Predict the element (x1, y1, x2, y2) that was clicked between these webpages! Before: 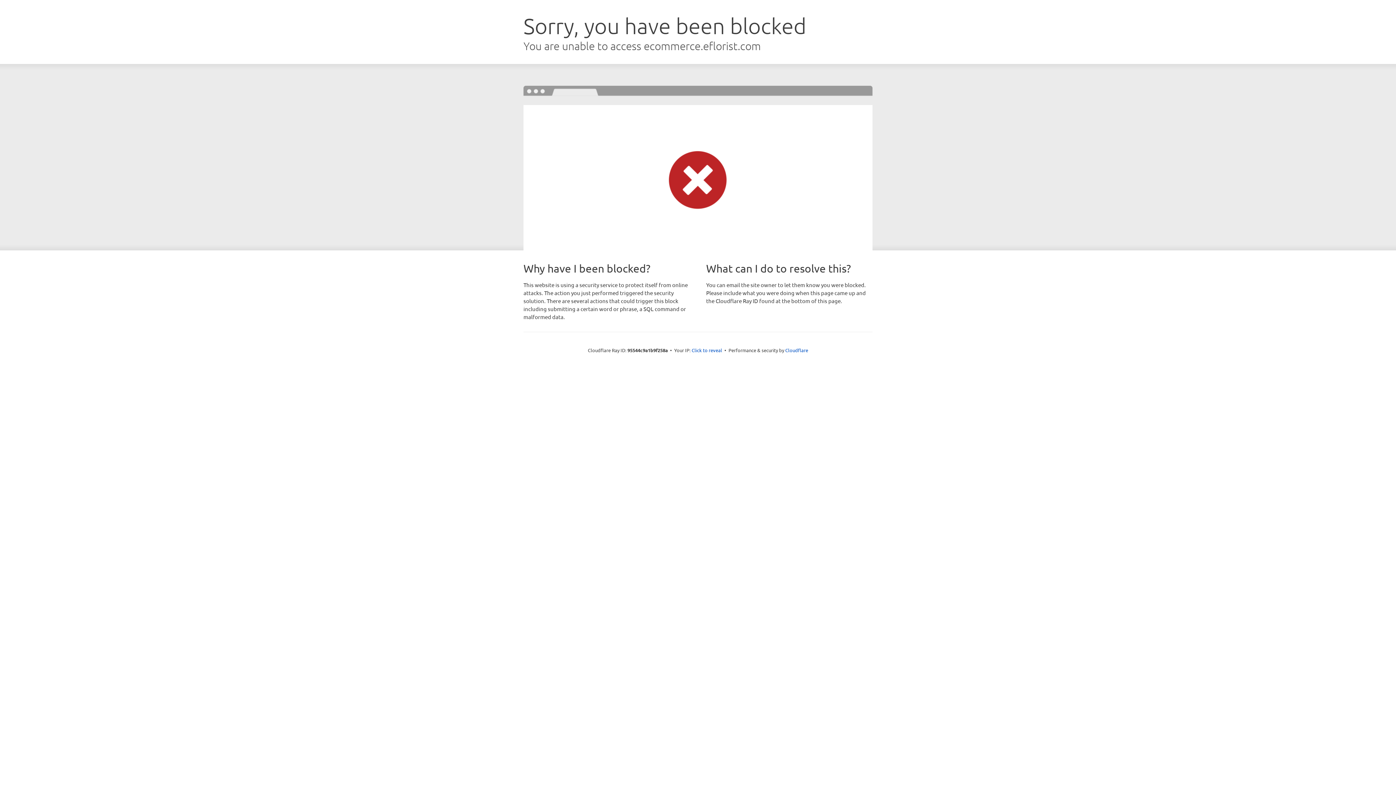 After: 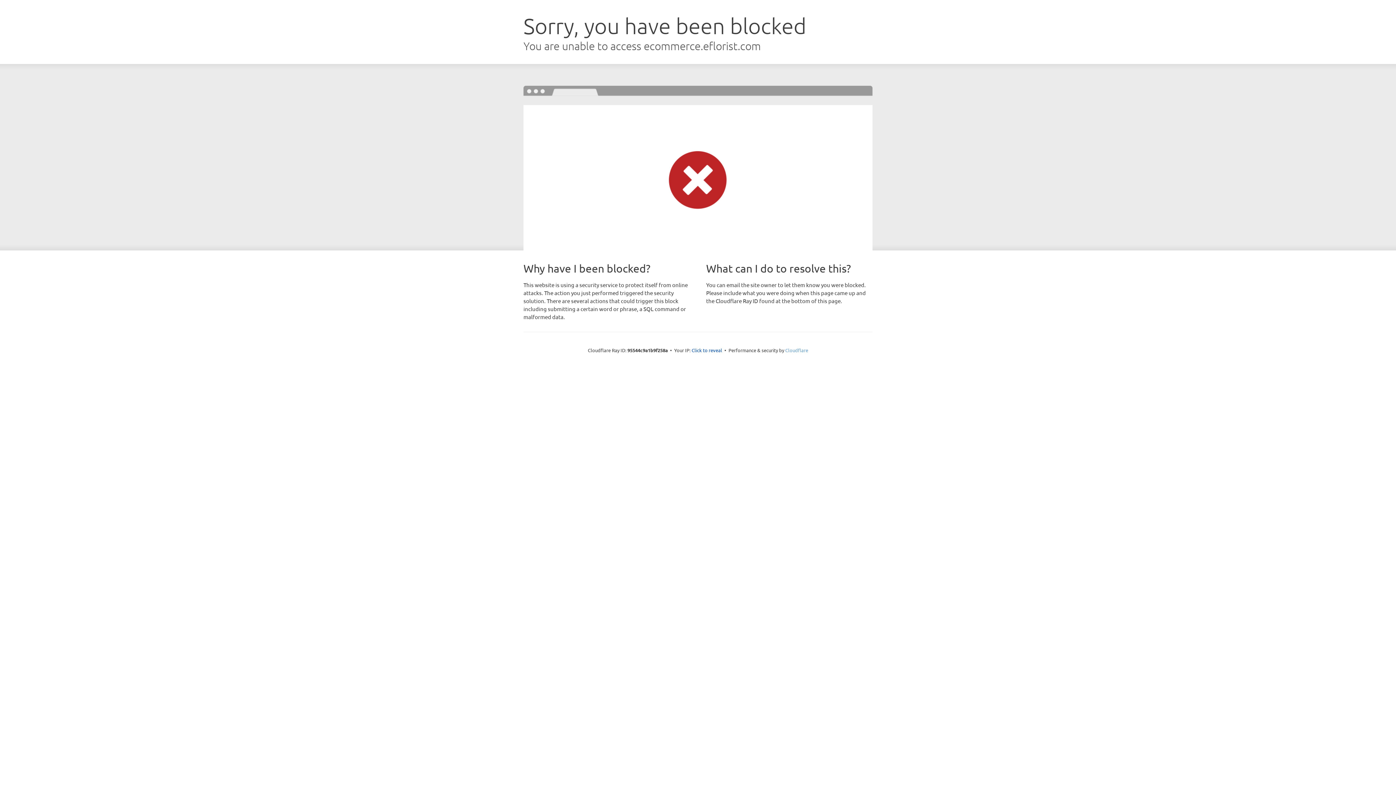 Action: bbox: (785, 347, 808, 353) label: Cloudflare